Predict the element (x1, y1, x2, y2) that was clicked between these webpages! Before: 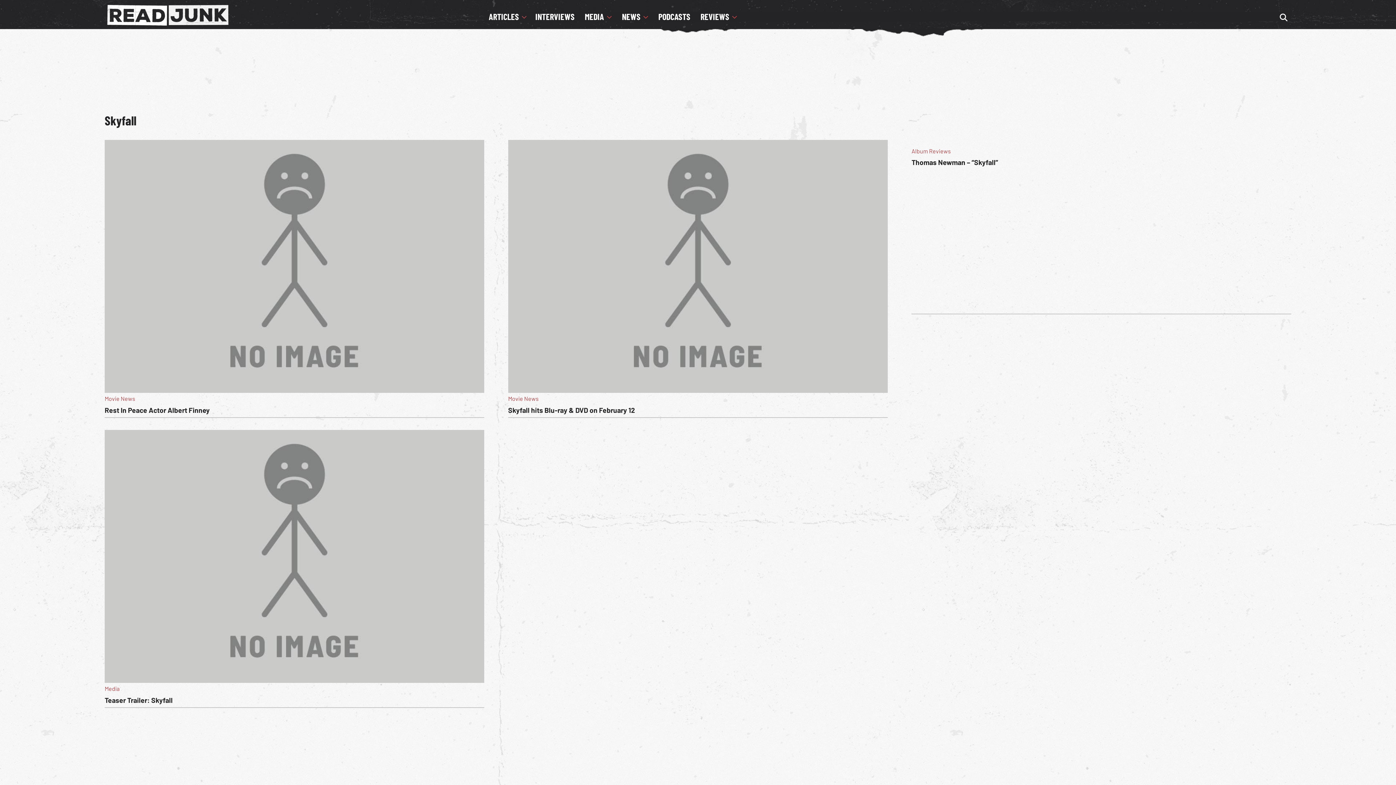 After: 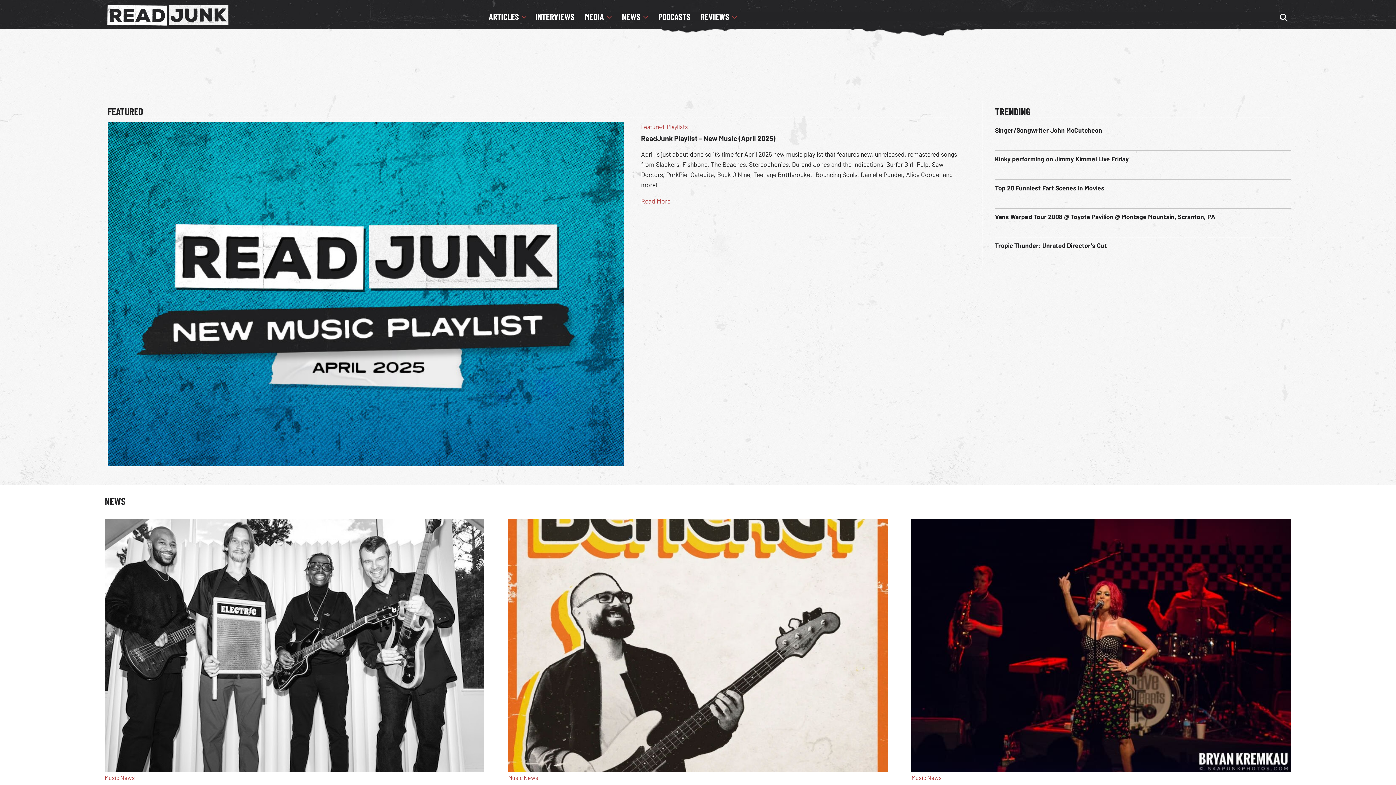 Action: bbox: (104, 21, 232, 28)